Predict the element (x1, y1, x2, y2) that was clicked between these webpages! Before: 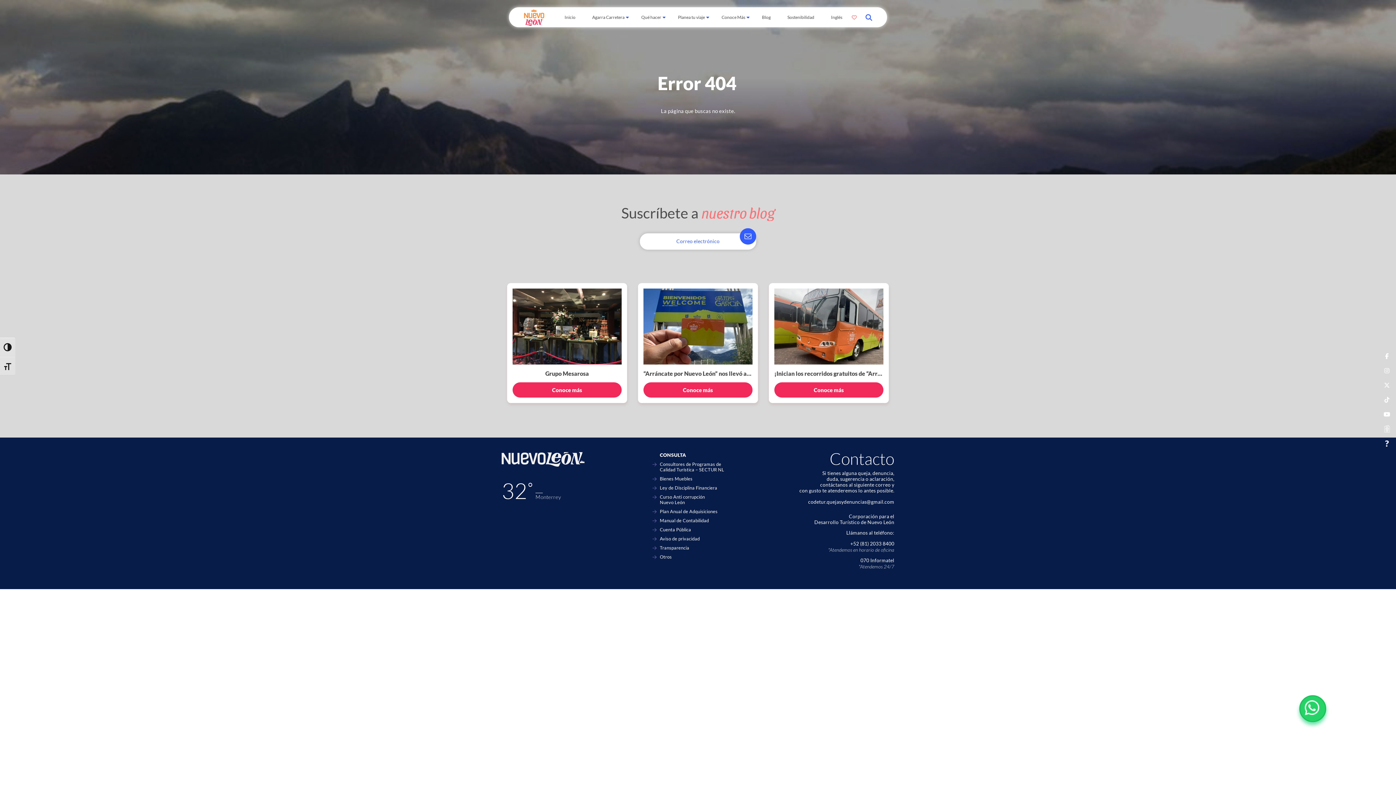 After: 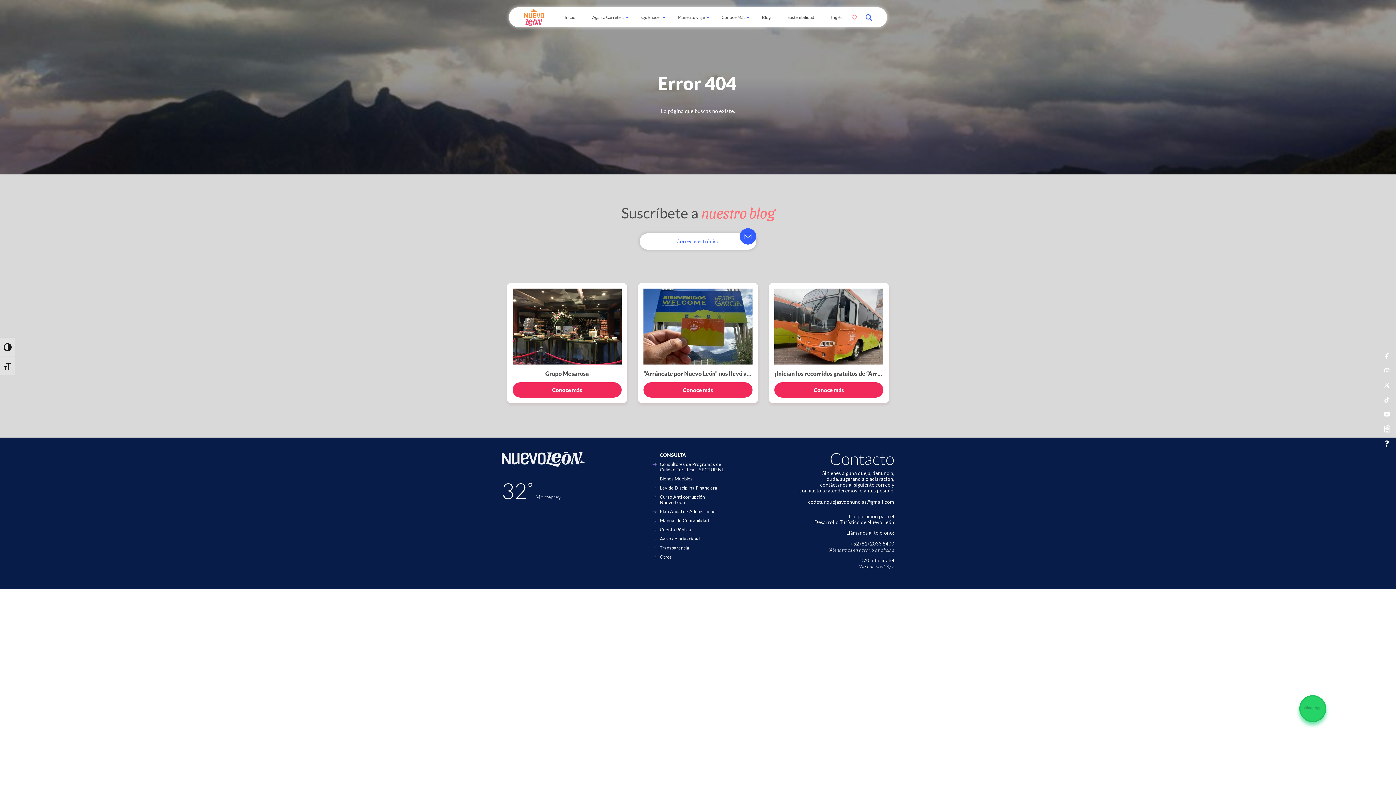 Action: bbox: (1299, 695, 1326, 722) label: WhatsApp